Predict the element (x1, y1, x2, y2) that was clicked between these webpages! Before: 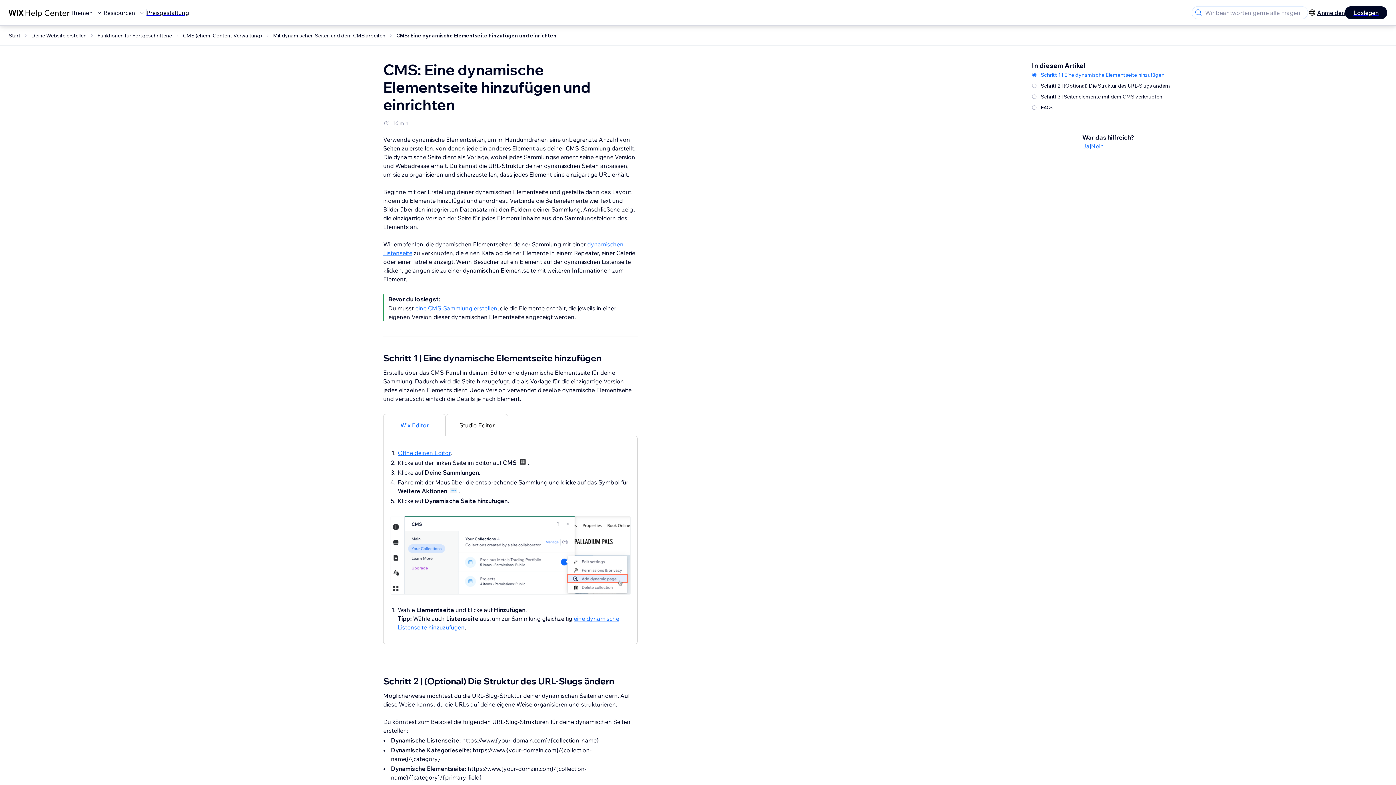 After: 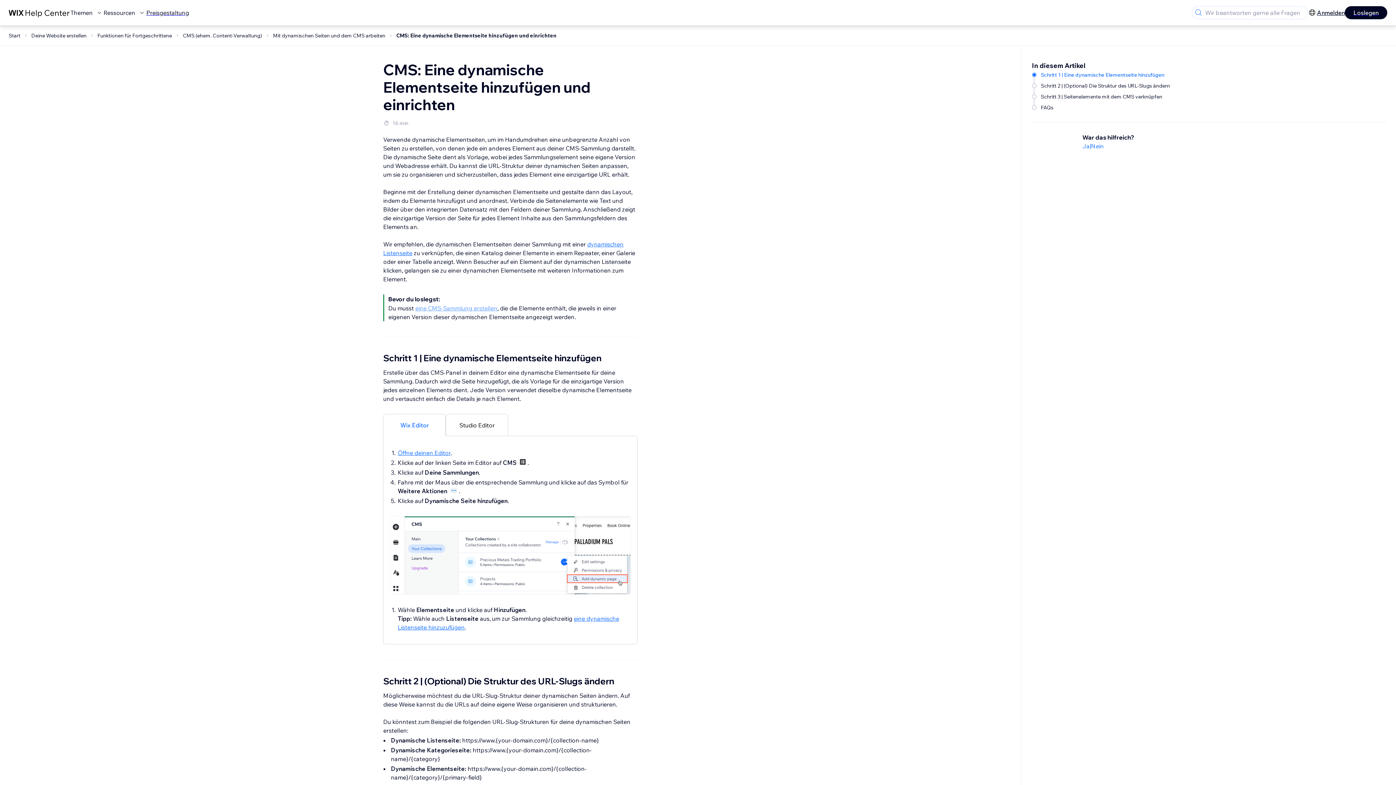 Action: label: eine CMS-Sammlung erstellen bbox: (415, 304, 497, 312)